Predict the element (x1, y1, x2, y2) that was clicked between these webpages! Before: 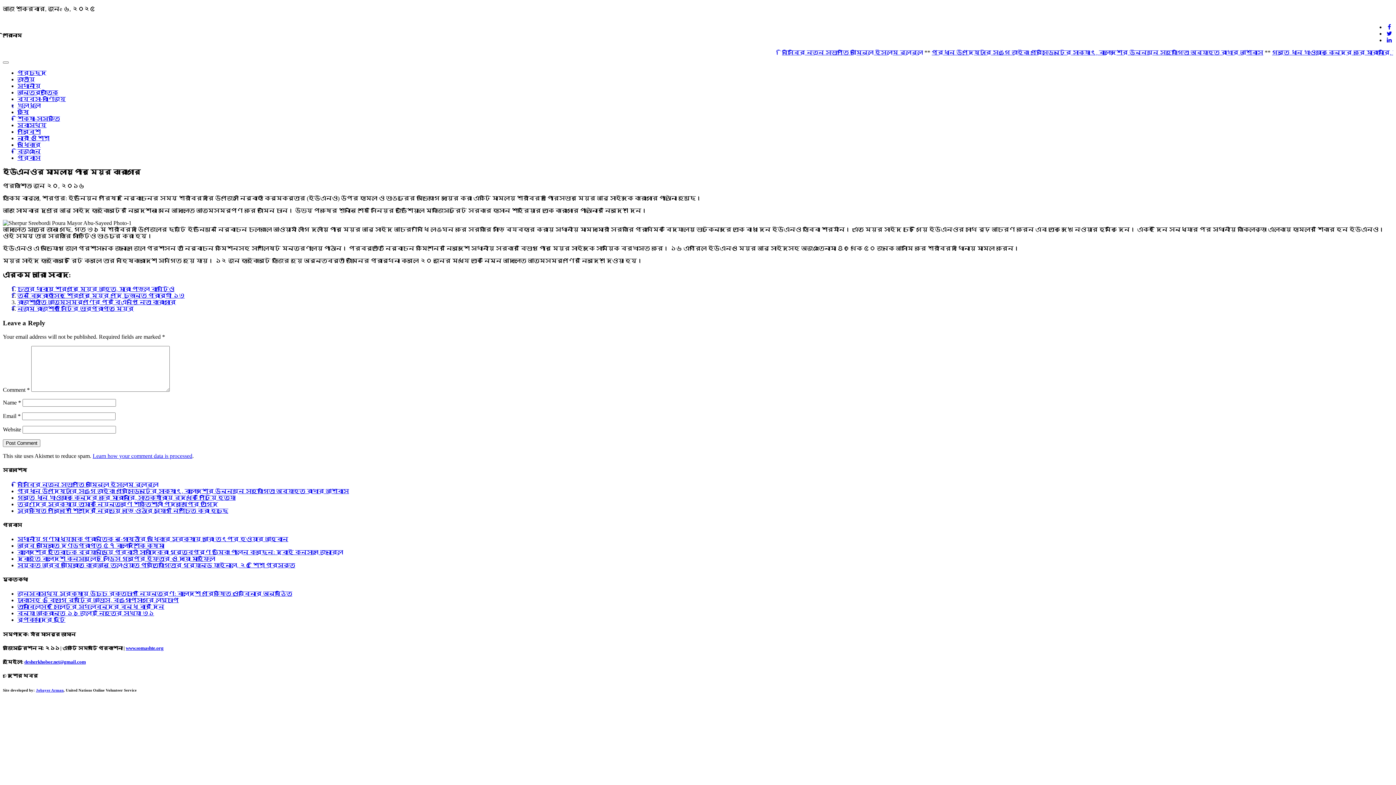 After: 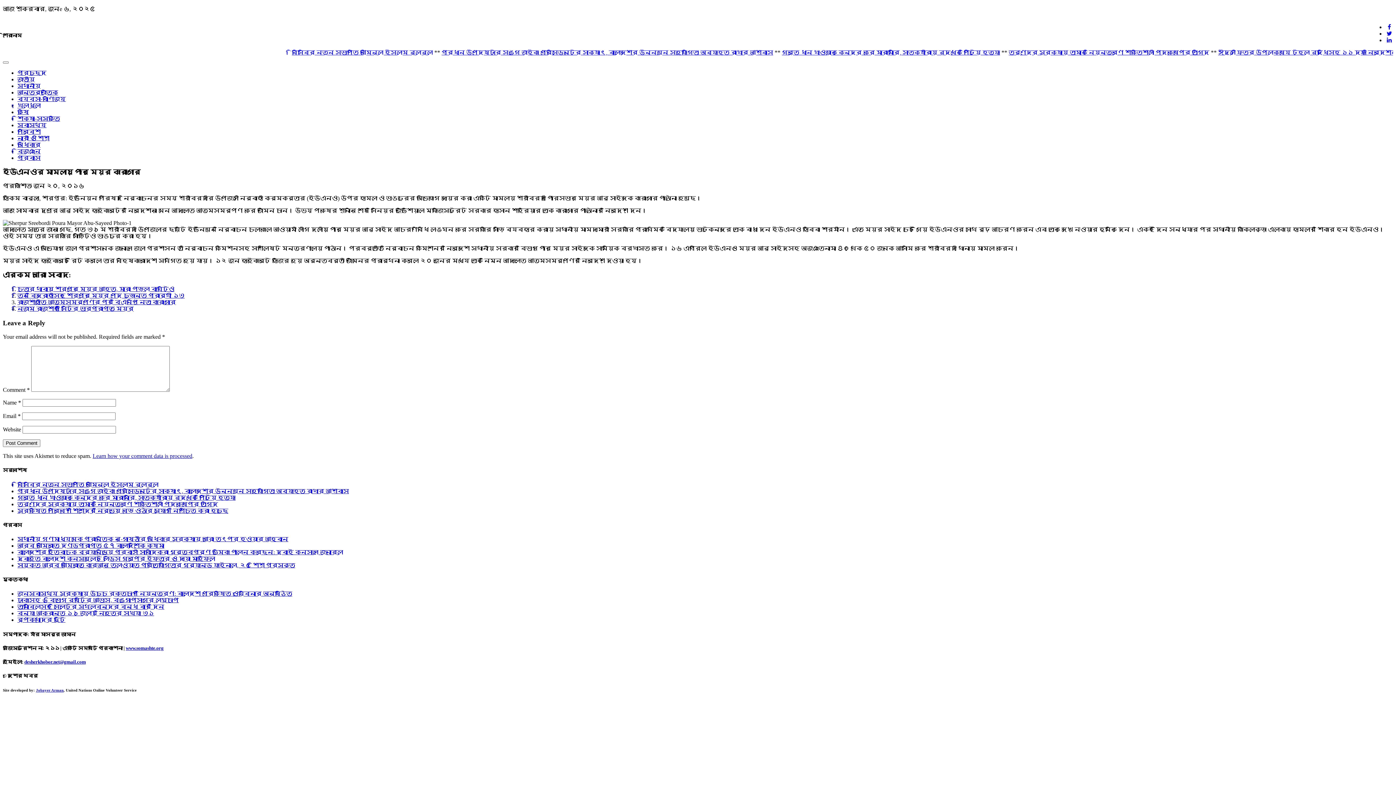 Action: bbox: (1385, 37, 1393, 43)